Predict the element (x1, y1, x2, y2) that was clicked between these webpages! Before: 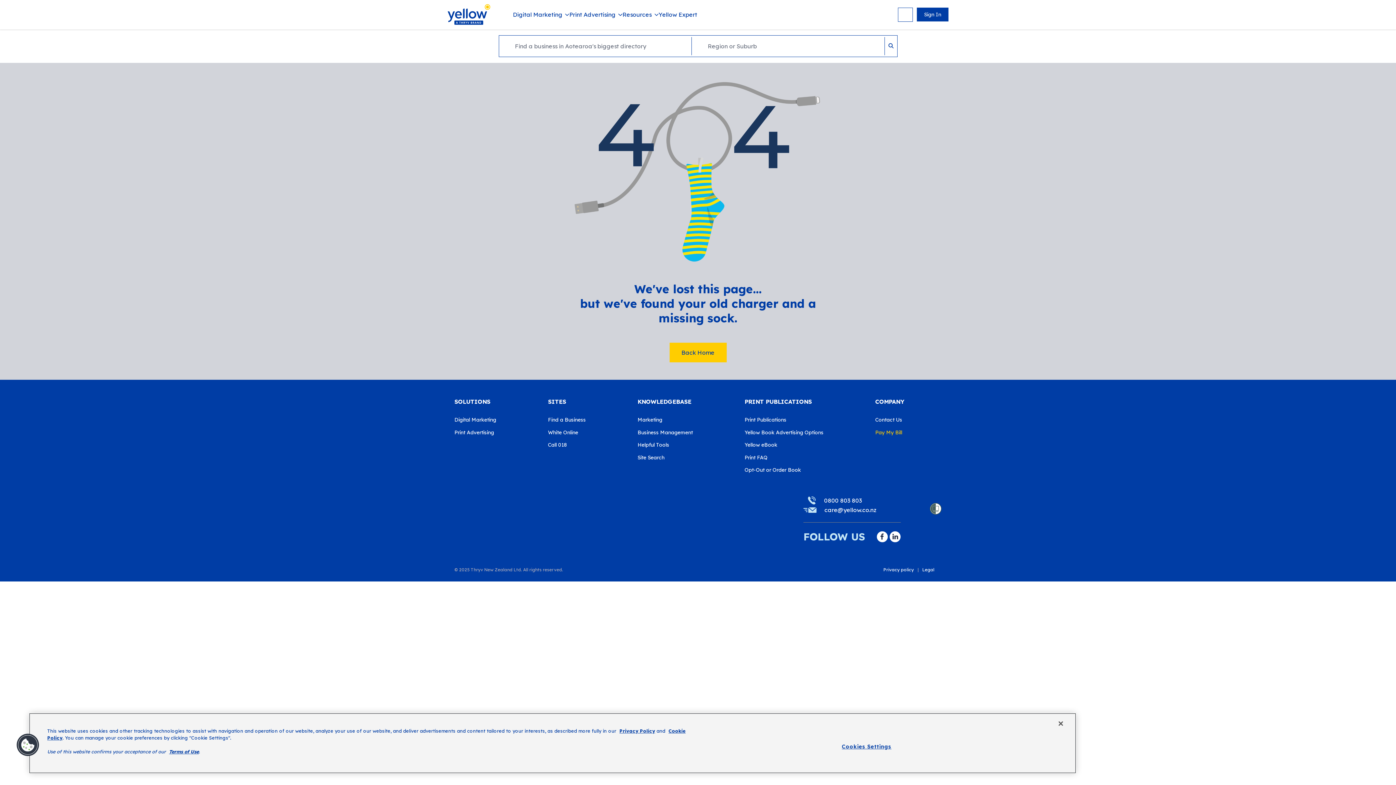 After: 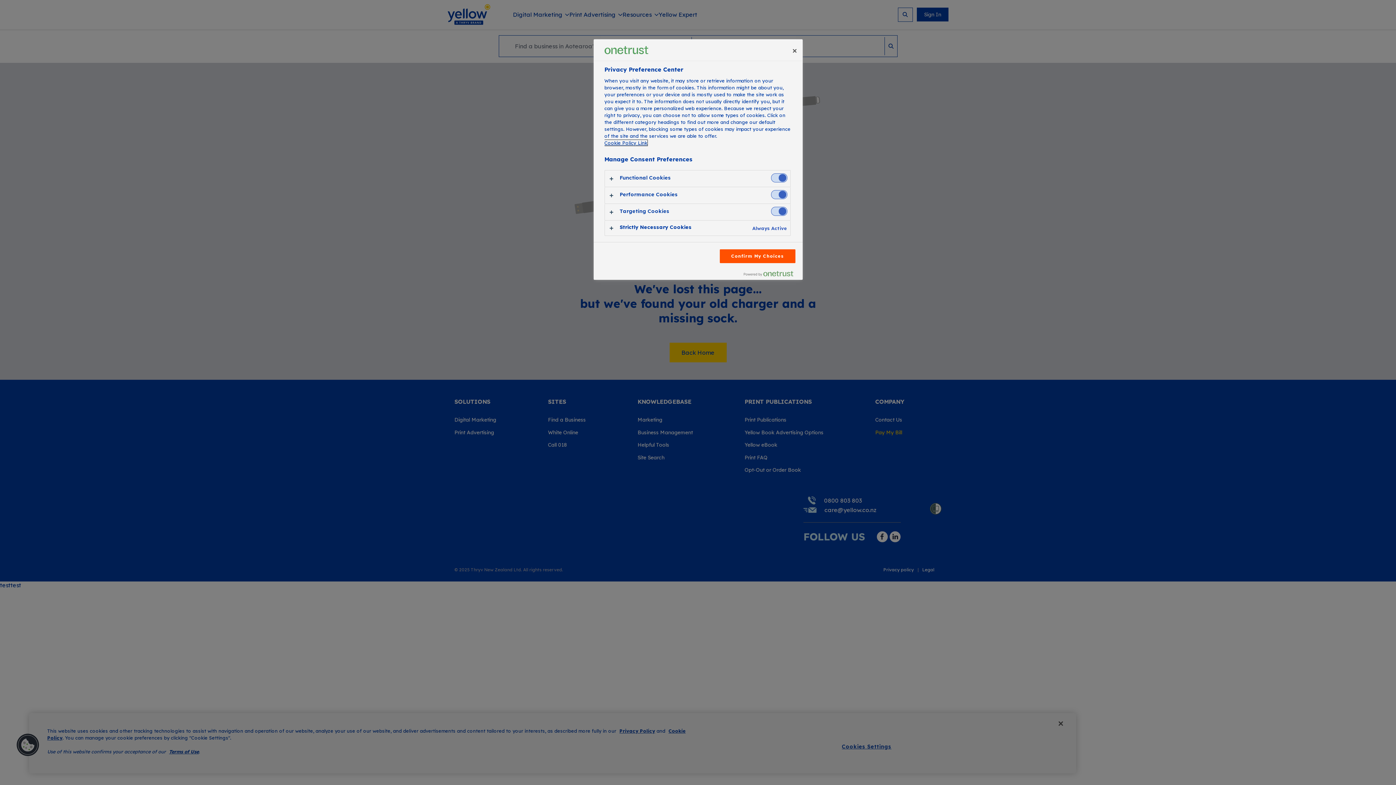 Action: bbox: (16, 733, 39, 757) label: Cookies